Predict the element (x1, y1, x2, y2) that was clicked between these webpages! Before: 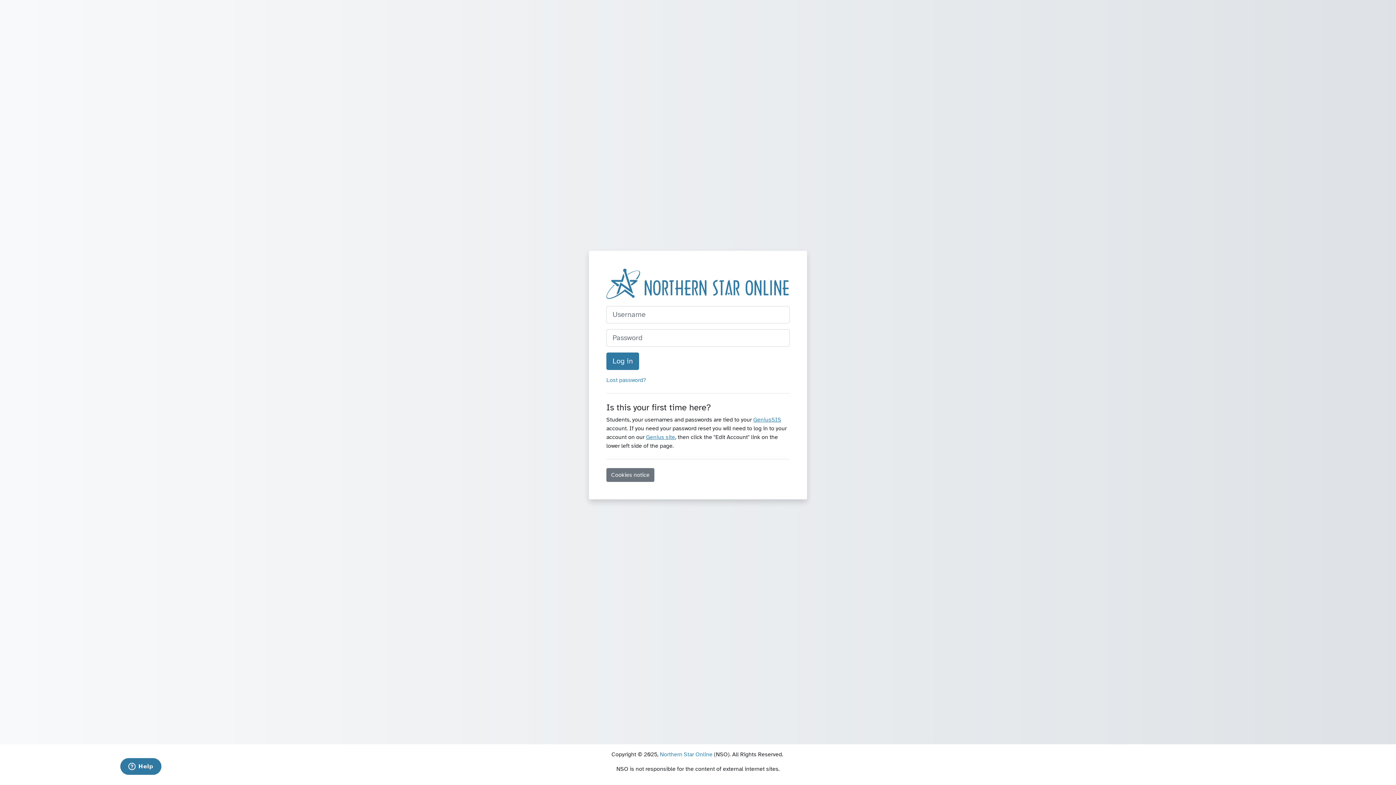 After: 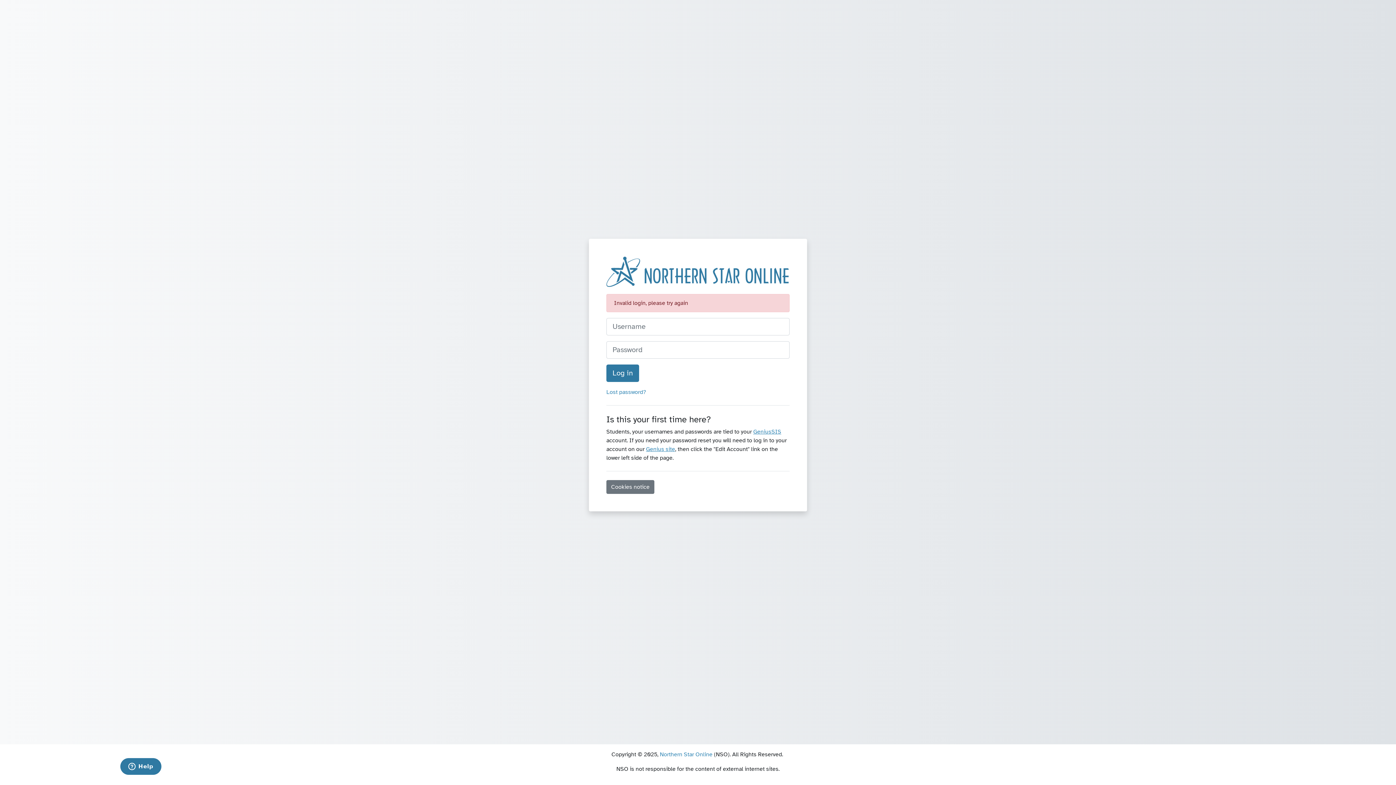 Action: bbox: (606, 352, 639, 370) label: Log in